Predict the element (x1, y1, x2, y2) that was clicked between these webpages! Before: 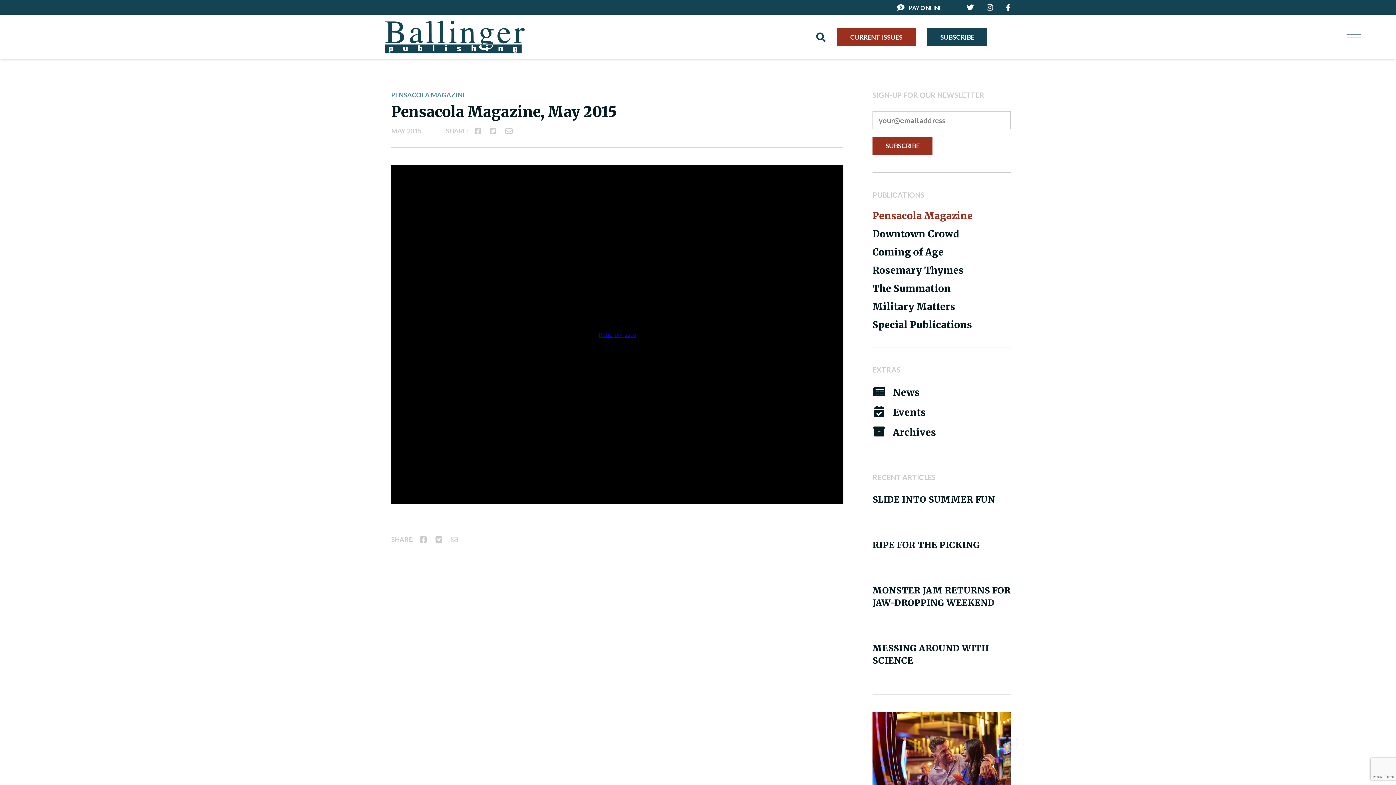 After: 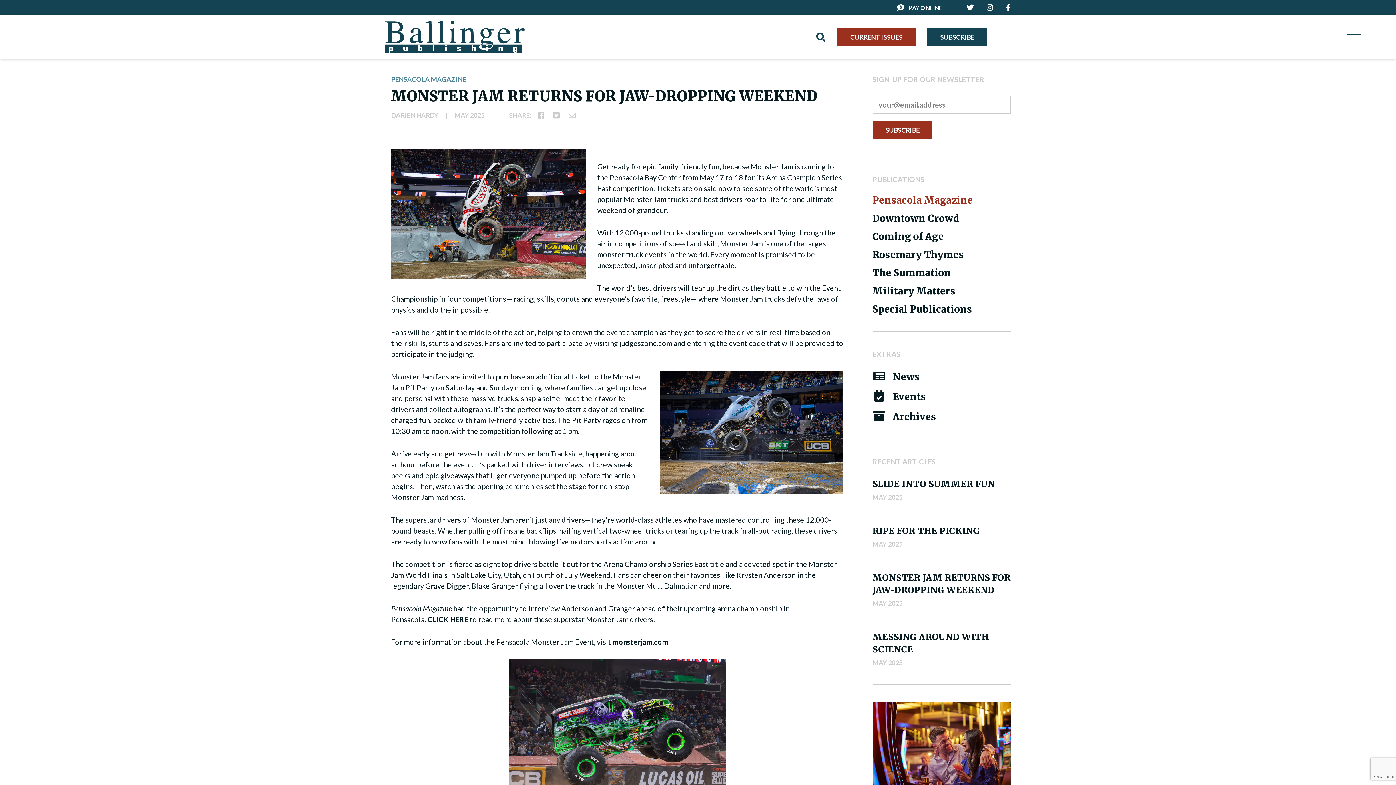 Action: label: MONSTER JAM RETURNS FOR JAW-DROPPING WEEKEND bbox: (872, 584, 1010, 609)